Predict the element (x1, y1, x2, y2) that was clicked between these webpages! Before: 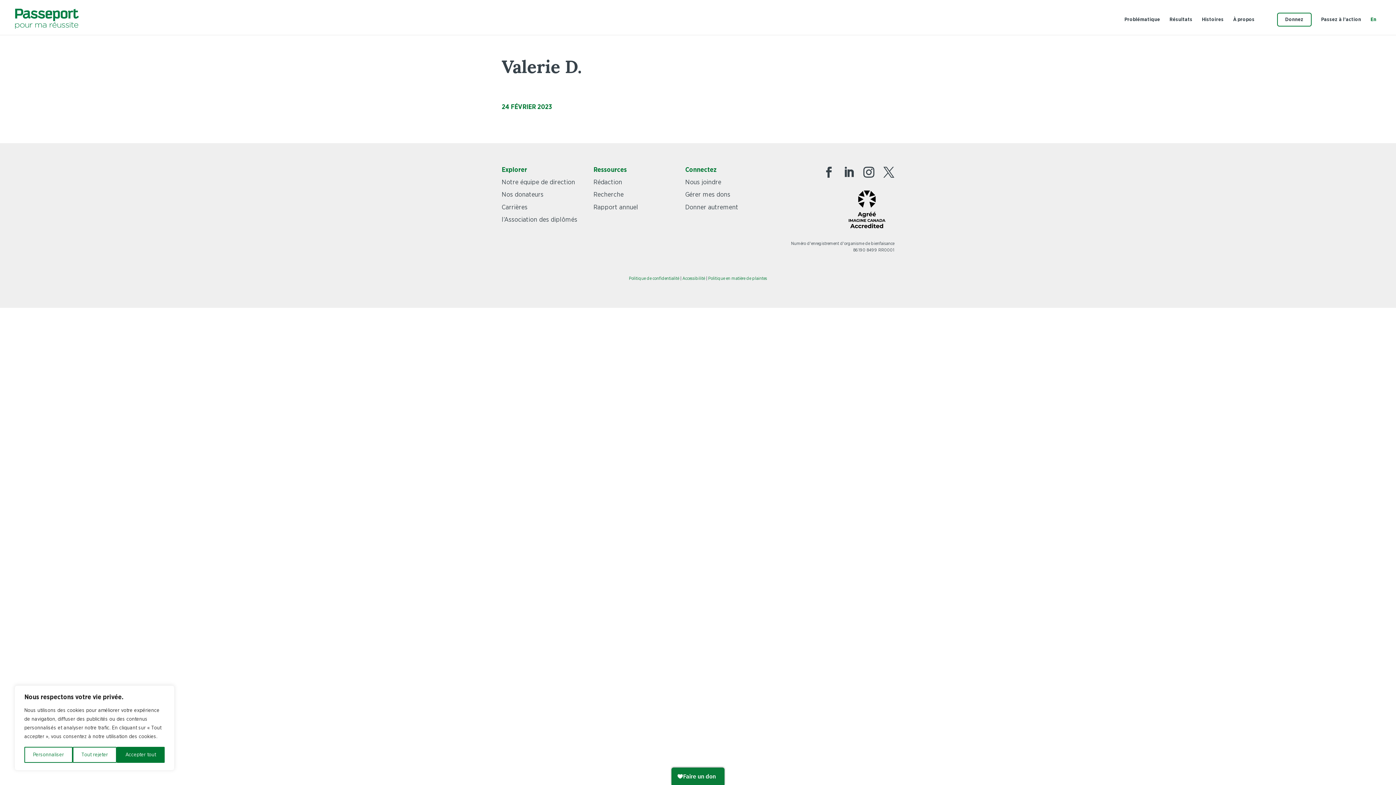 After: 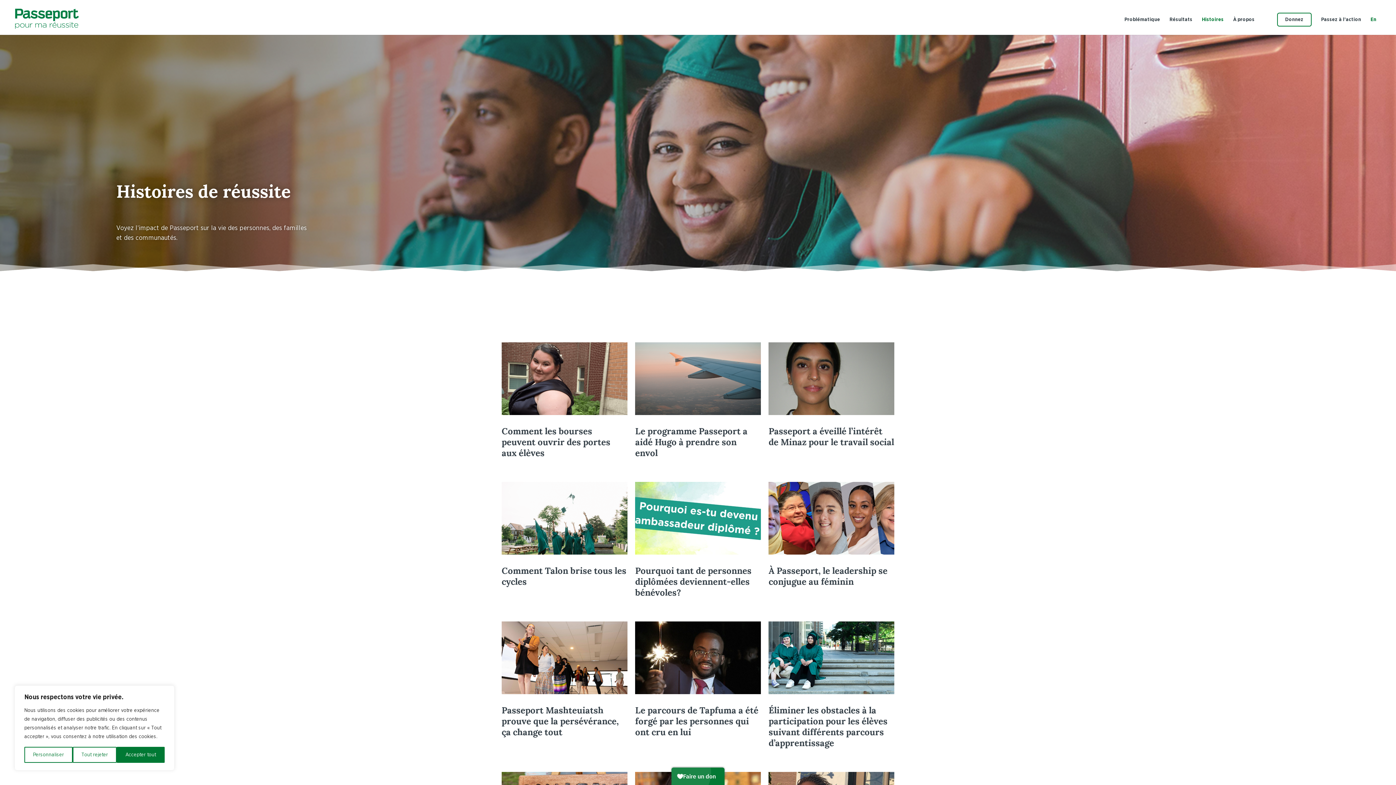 Action: bbox: (1202, 17, 1224, 34) label: Histoires